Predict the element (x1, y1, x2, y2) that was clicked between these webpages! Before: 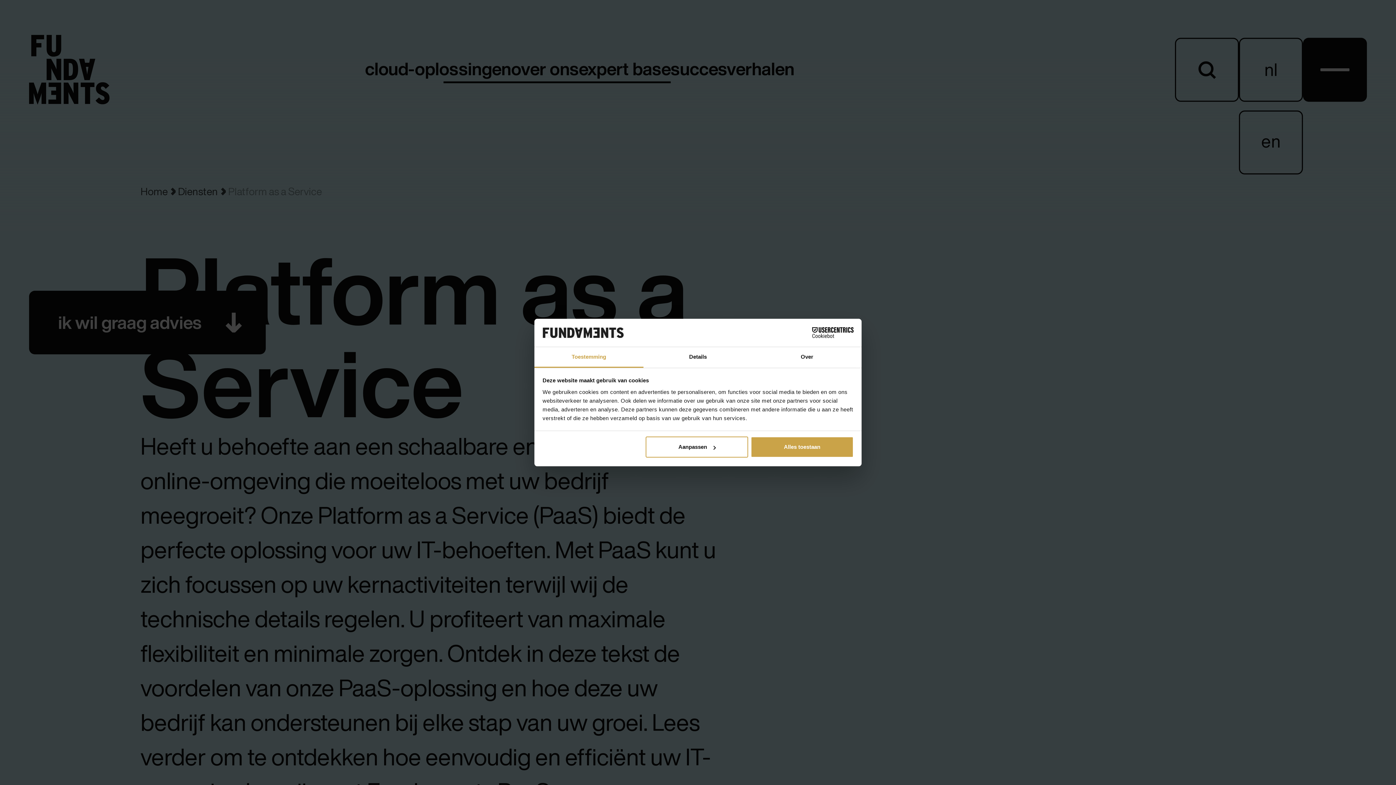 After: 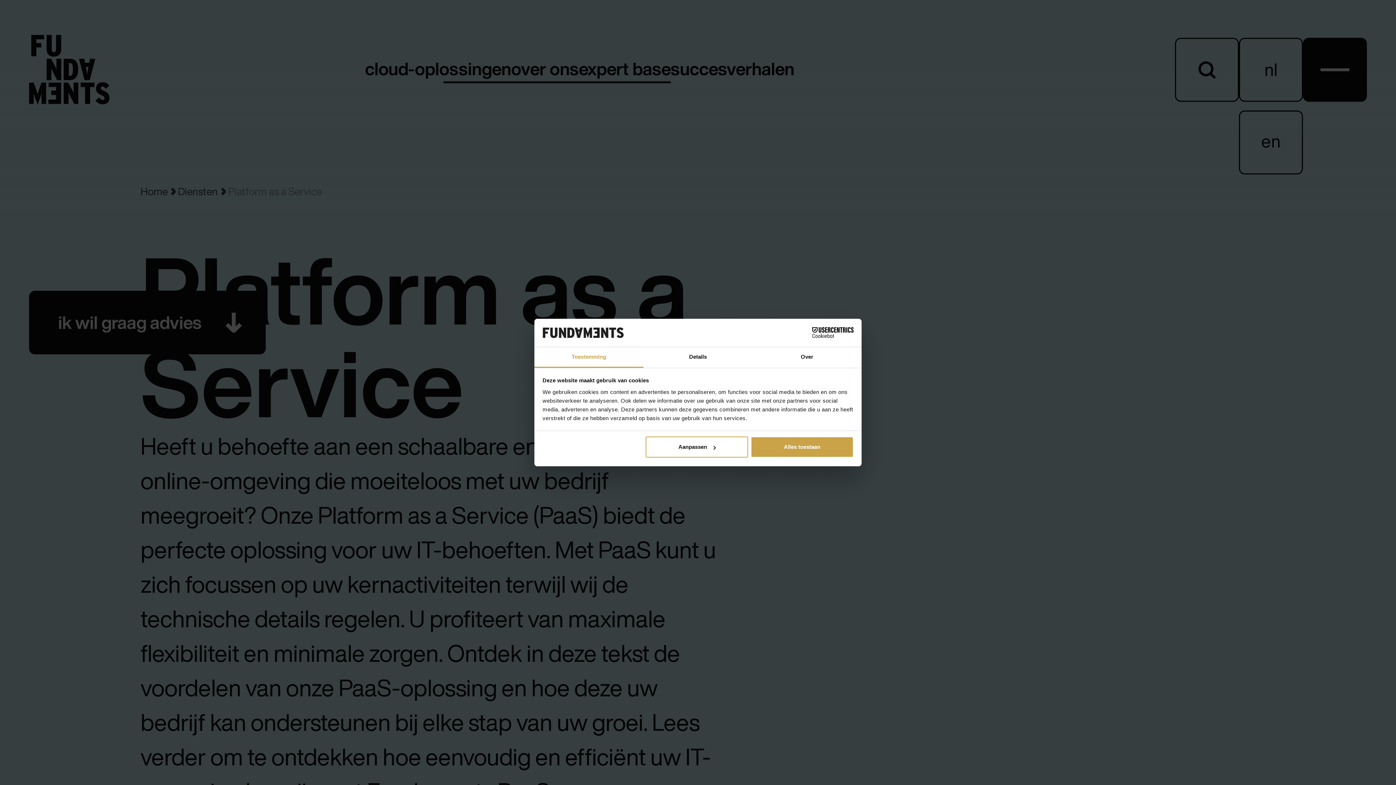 Action: label: Toestemming bbox: (534, 347, 643, 367)